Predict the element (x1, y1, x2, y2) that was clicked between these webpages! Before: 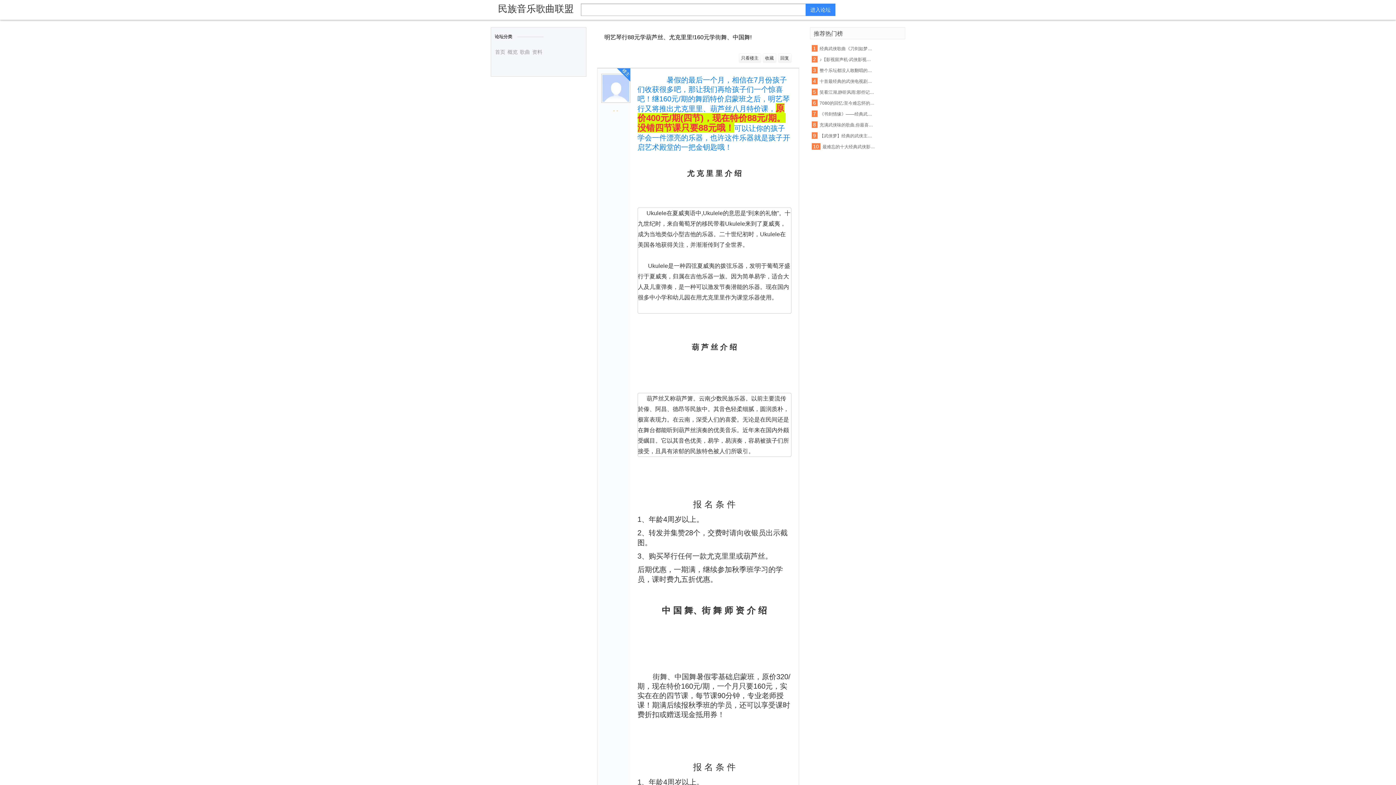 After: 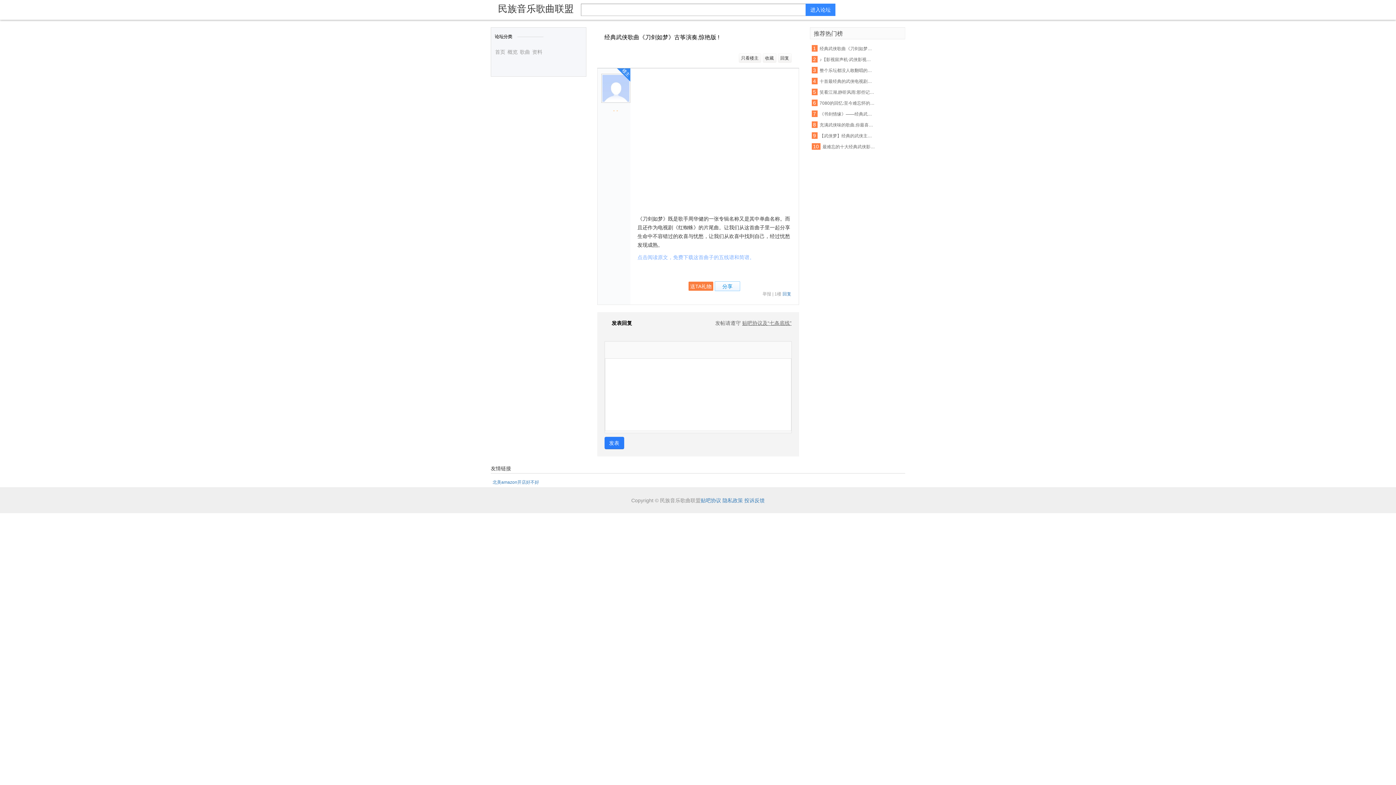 Action: bbox: (819, 45, 874, 51) label: 经典武侠歌曲《刀剑如梦》古筝演奏,惊艳版 !